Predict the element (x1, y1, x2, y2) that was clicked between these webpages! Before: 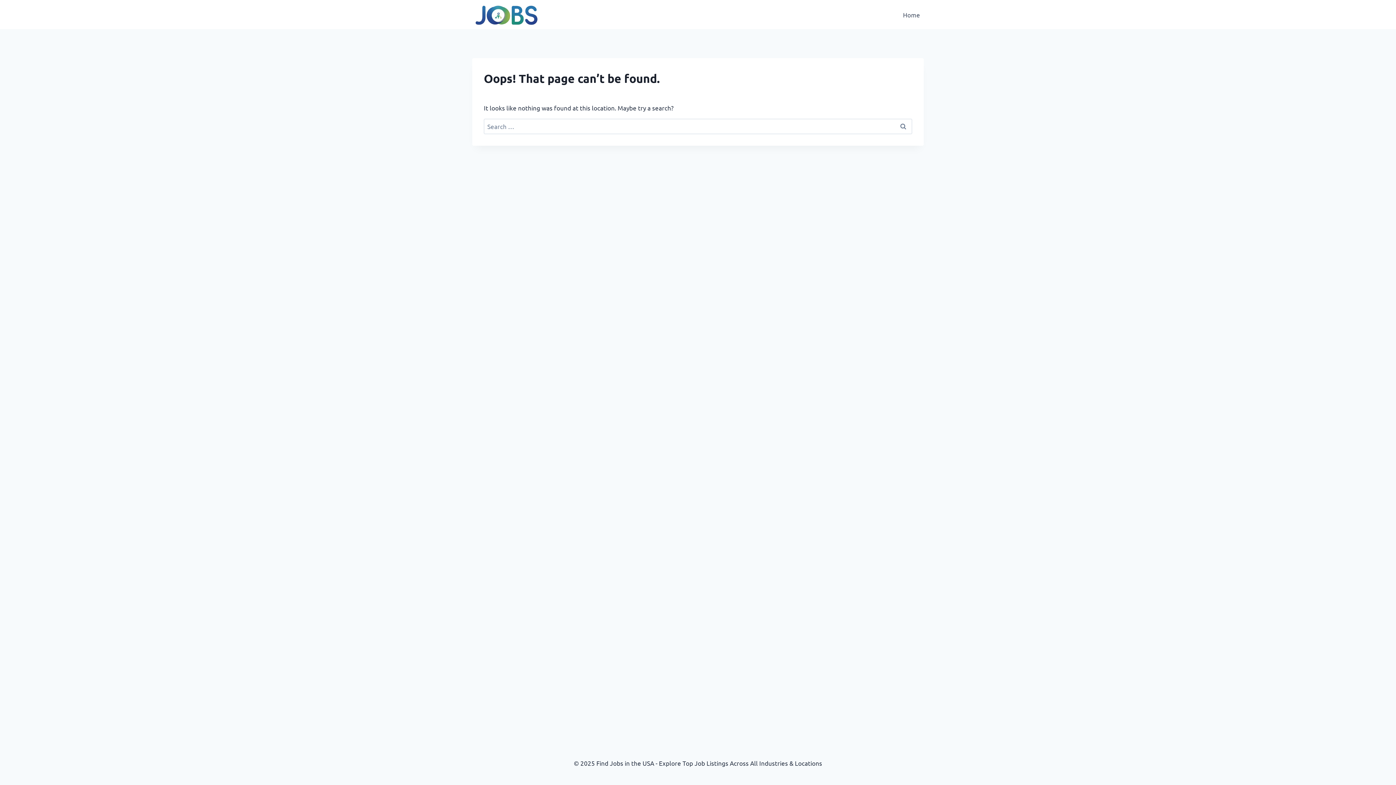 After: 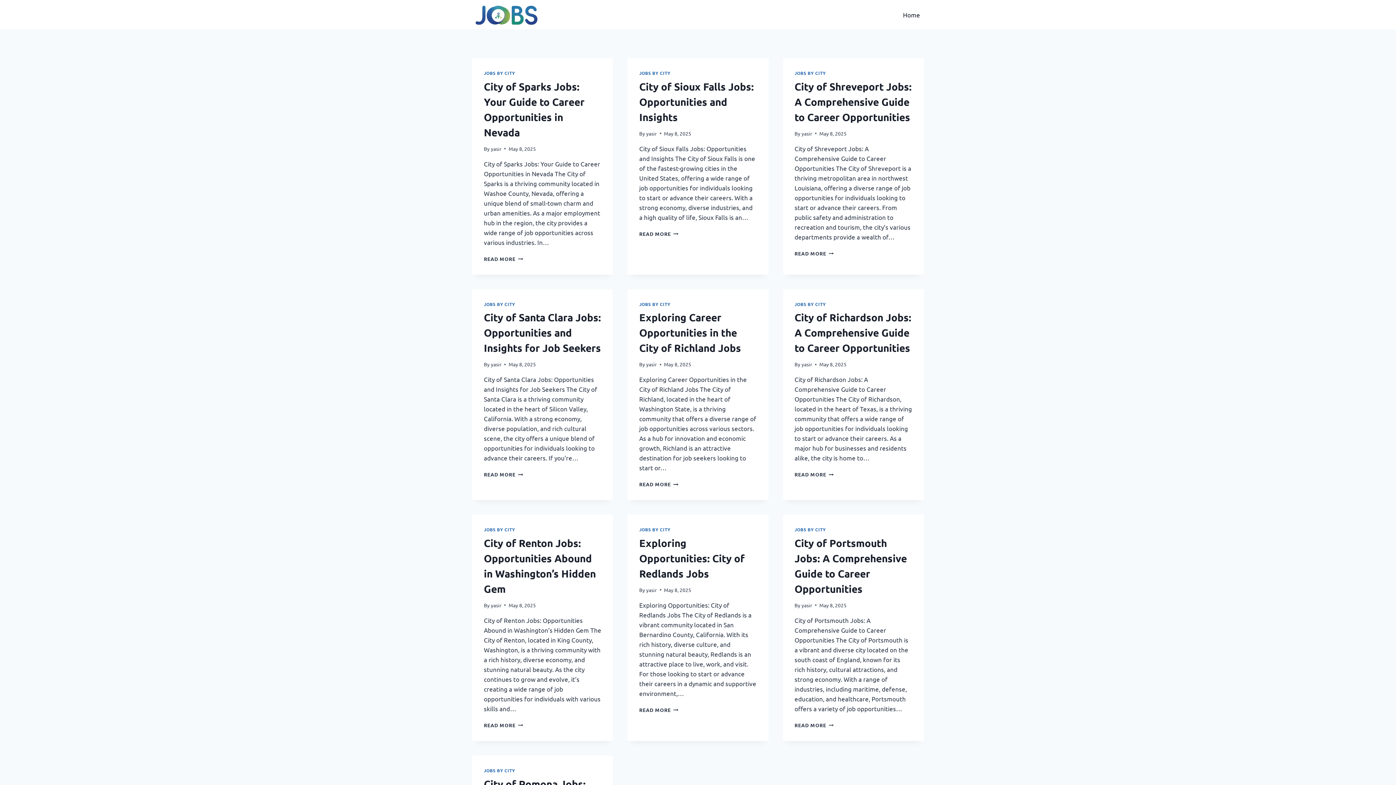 Action: label: Home bbox: (899, 5, 924, 23)